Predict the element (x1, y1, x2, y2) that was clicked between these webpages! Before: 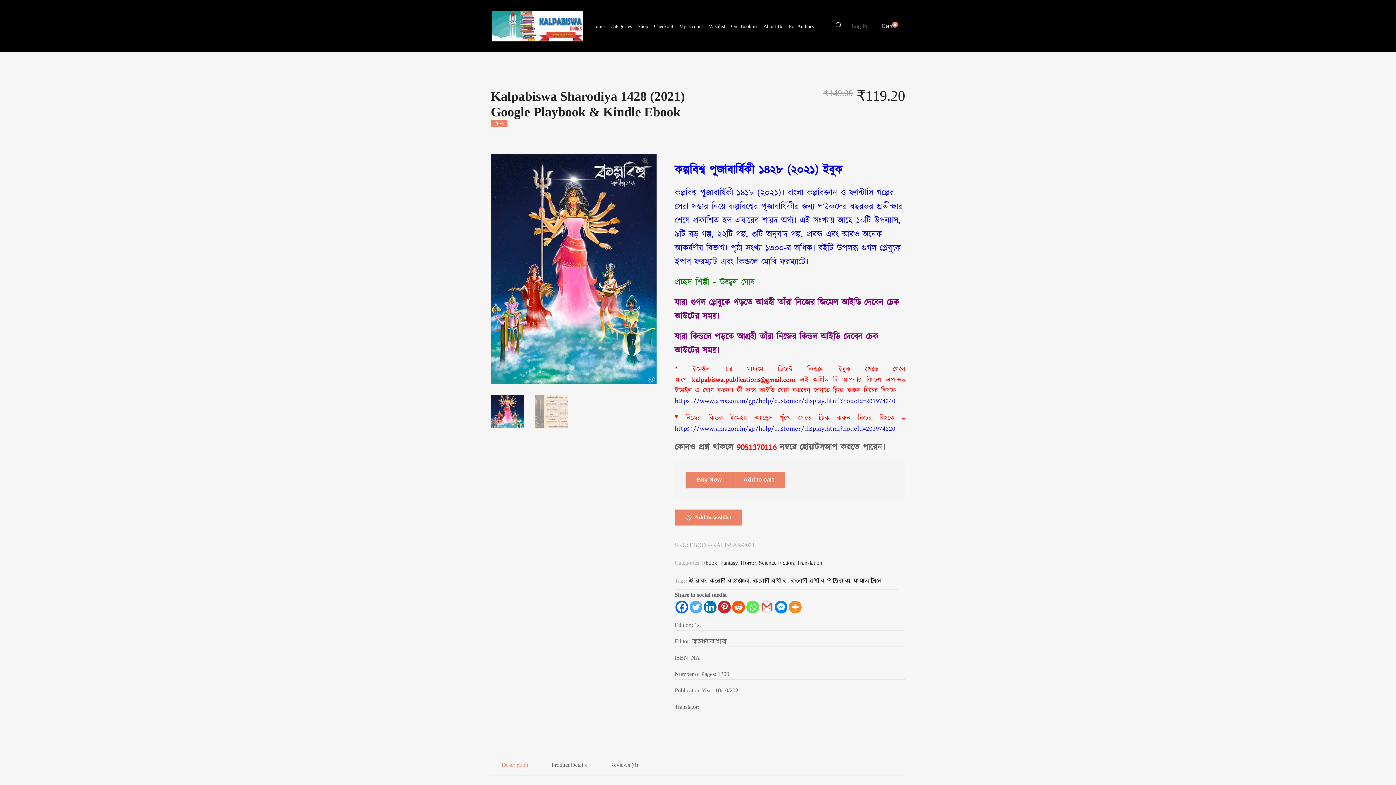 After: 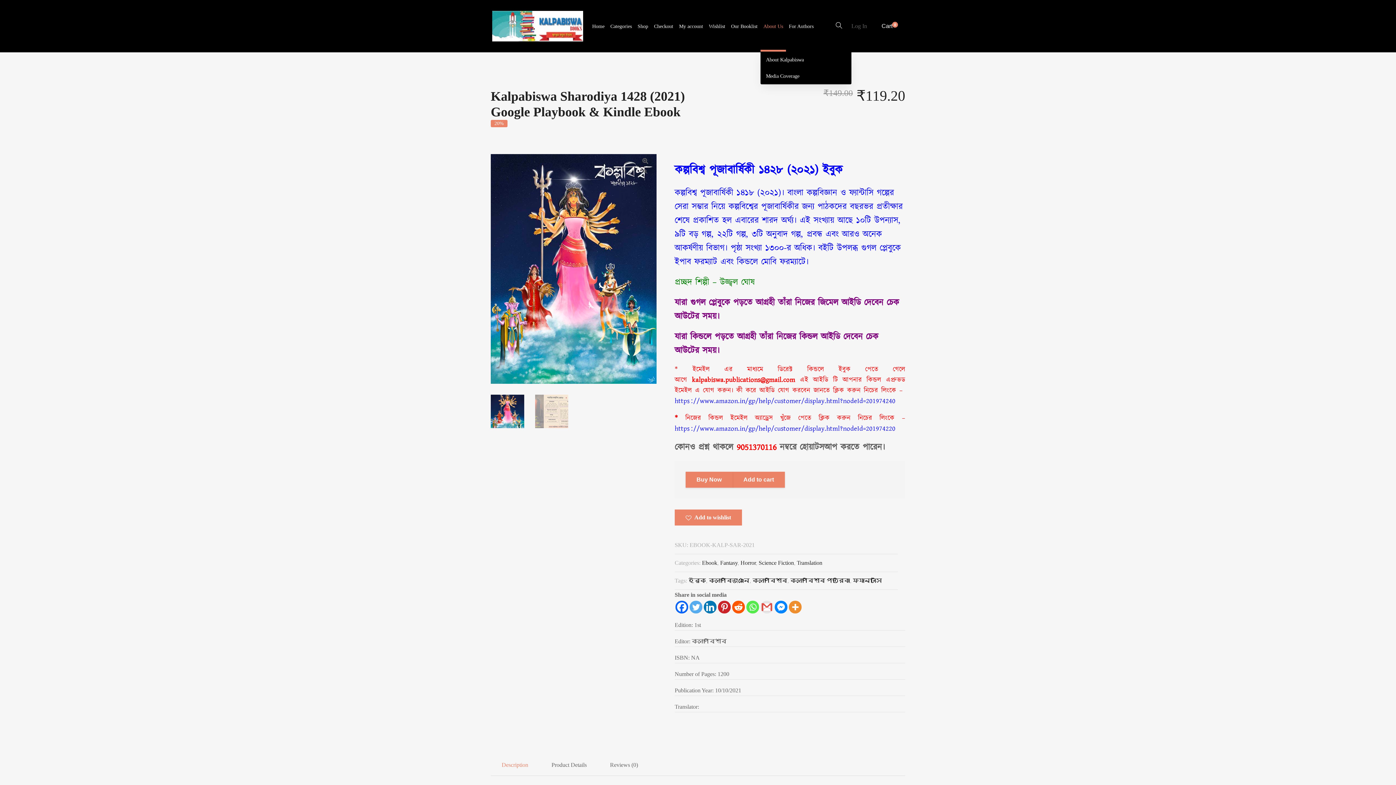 Action: label: About Us bbox: (760, 0, 786, 51)